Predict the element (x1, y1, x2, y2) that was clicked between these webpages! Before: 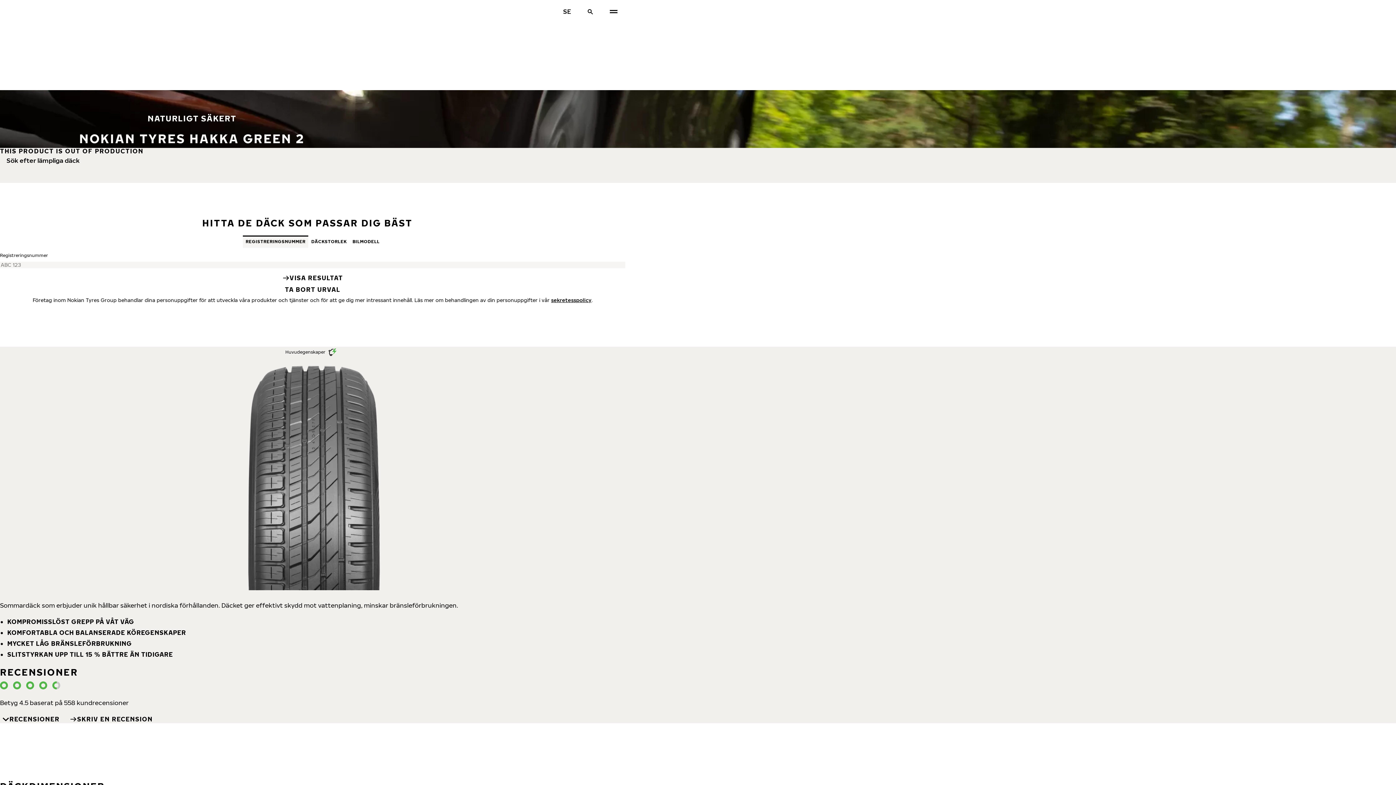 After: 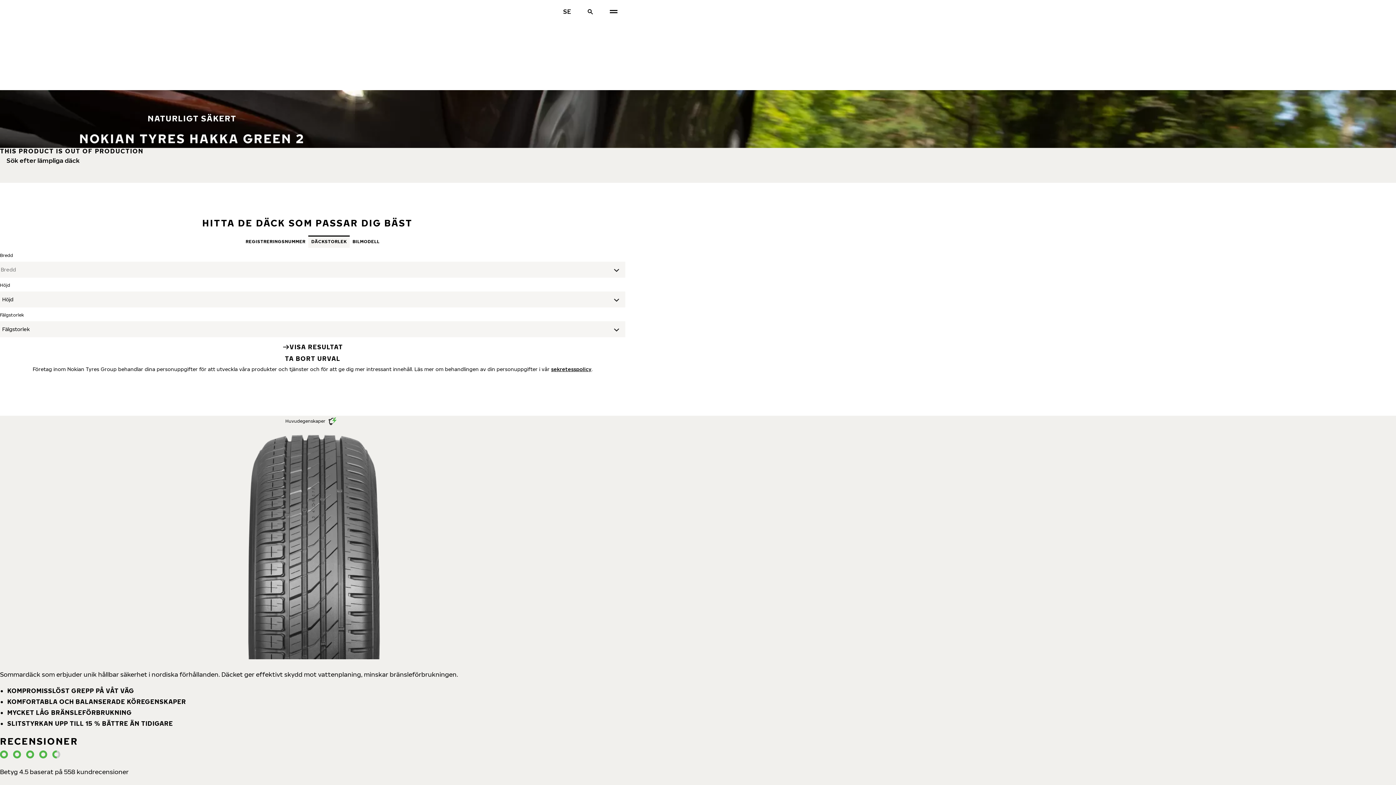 Action: bbox: (308, 235, 349, 248) label: DÄCK­STORLEK